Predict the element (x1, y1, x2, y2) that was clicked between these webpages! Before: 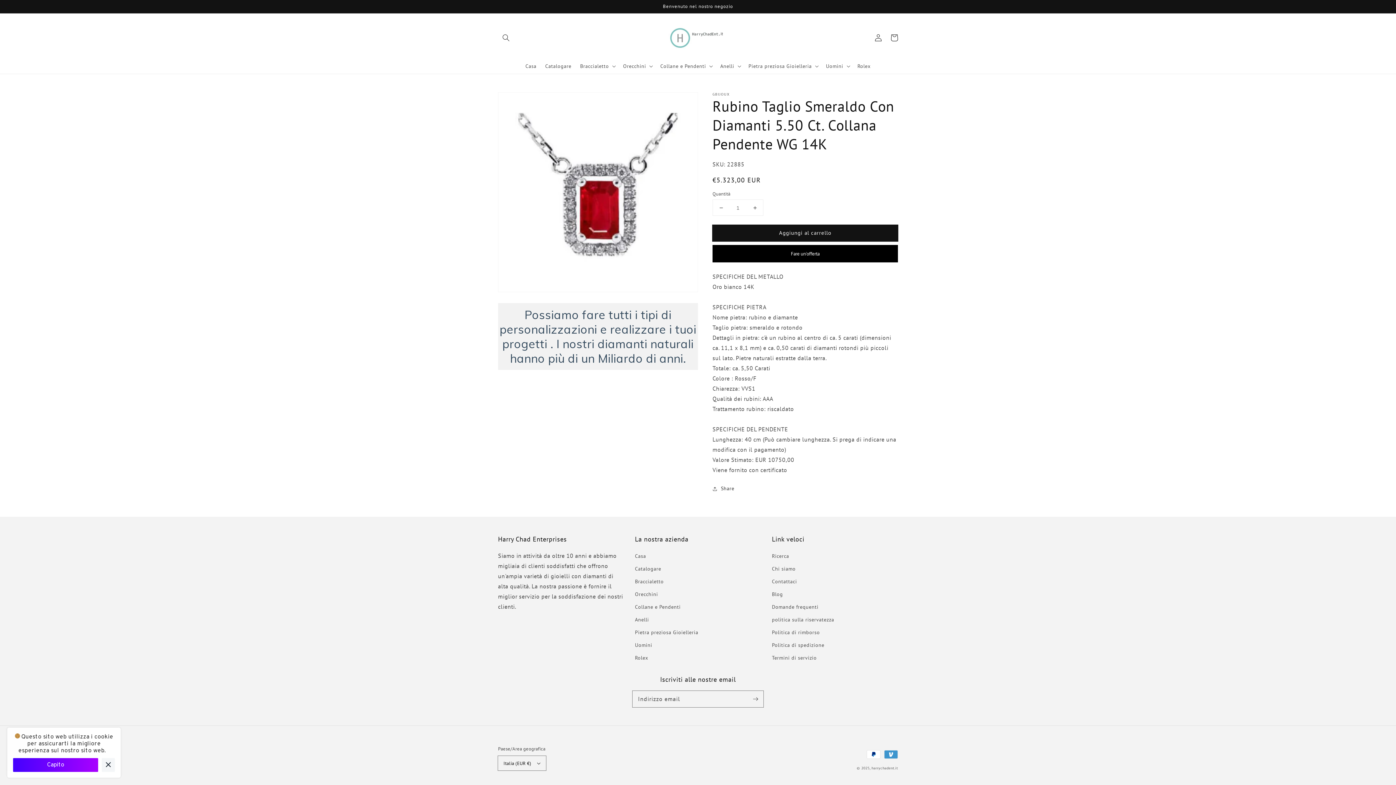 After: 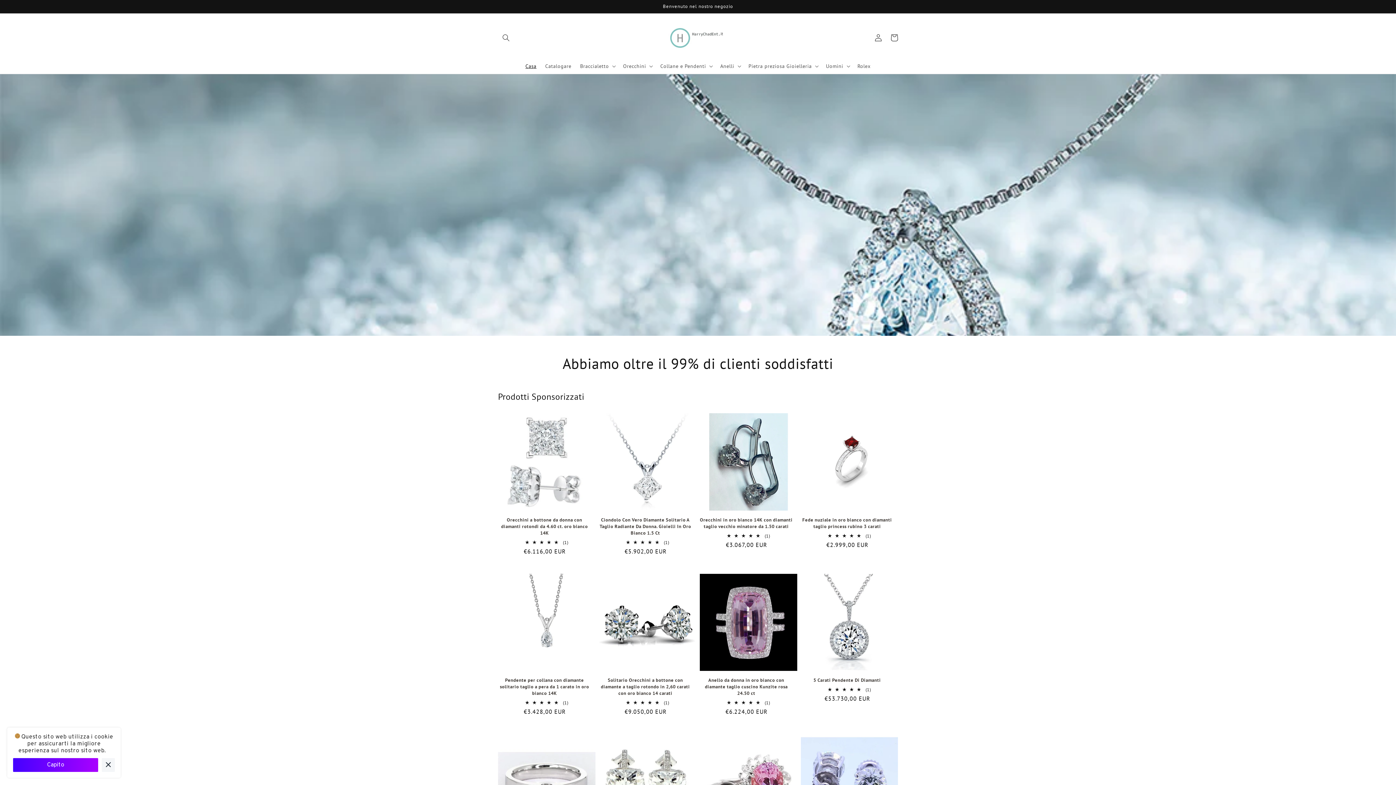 Action: label: Casa bbox: (521, 58, 541, 73)